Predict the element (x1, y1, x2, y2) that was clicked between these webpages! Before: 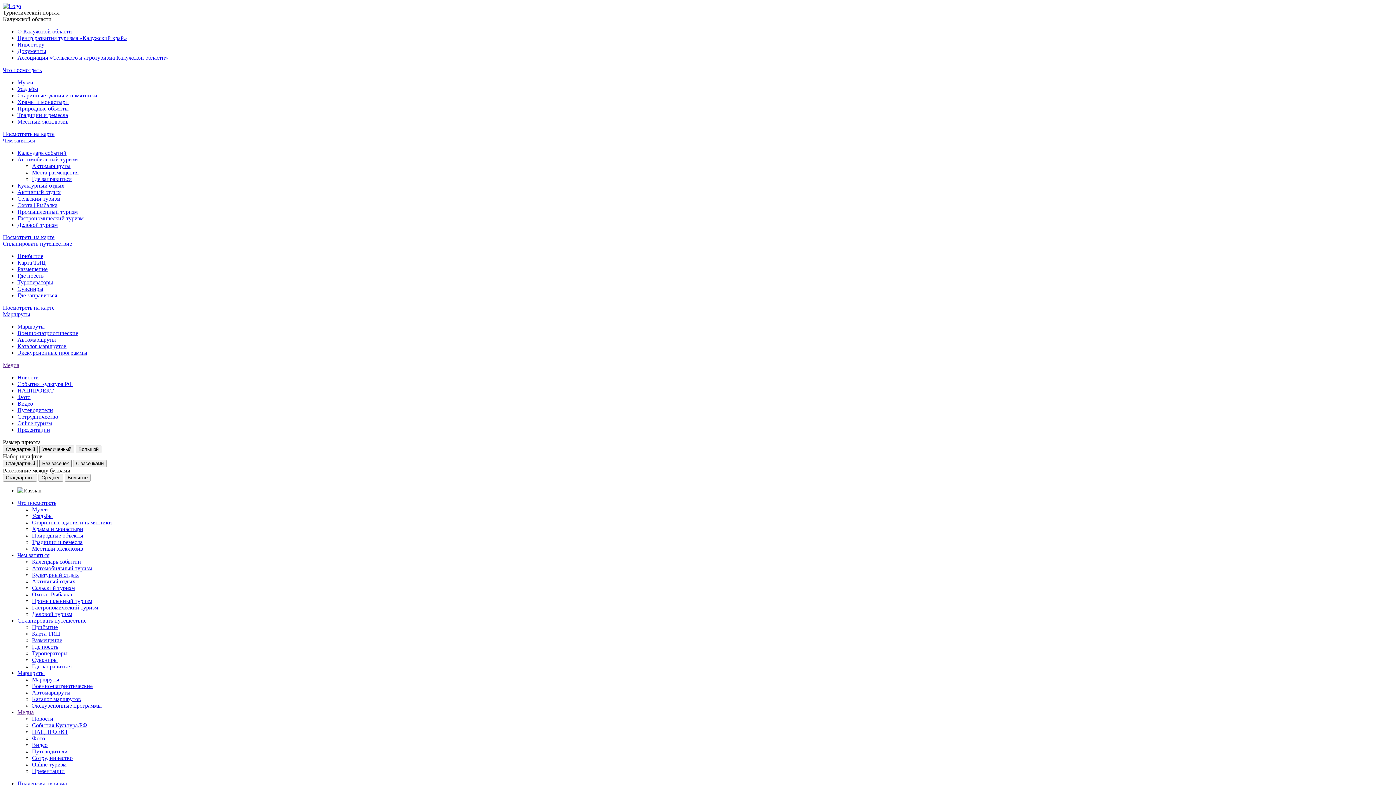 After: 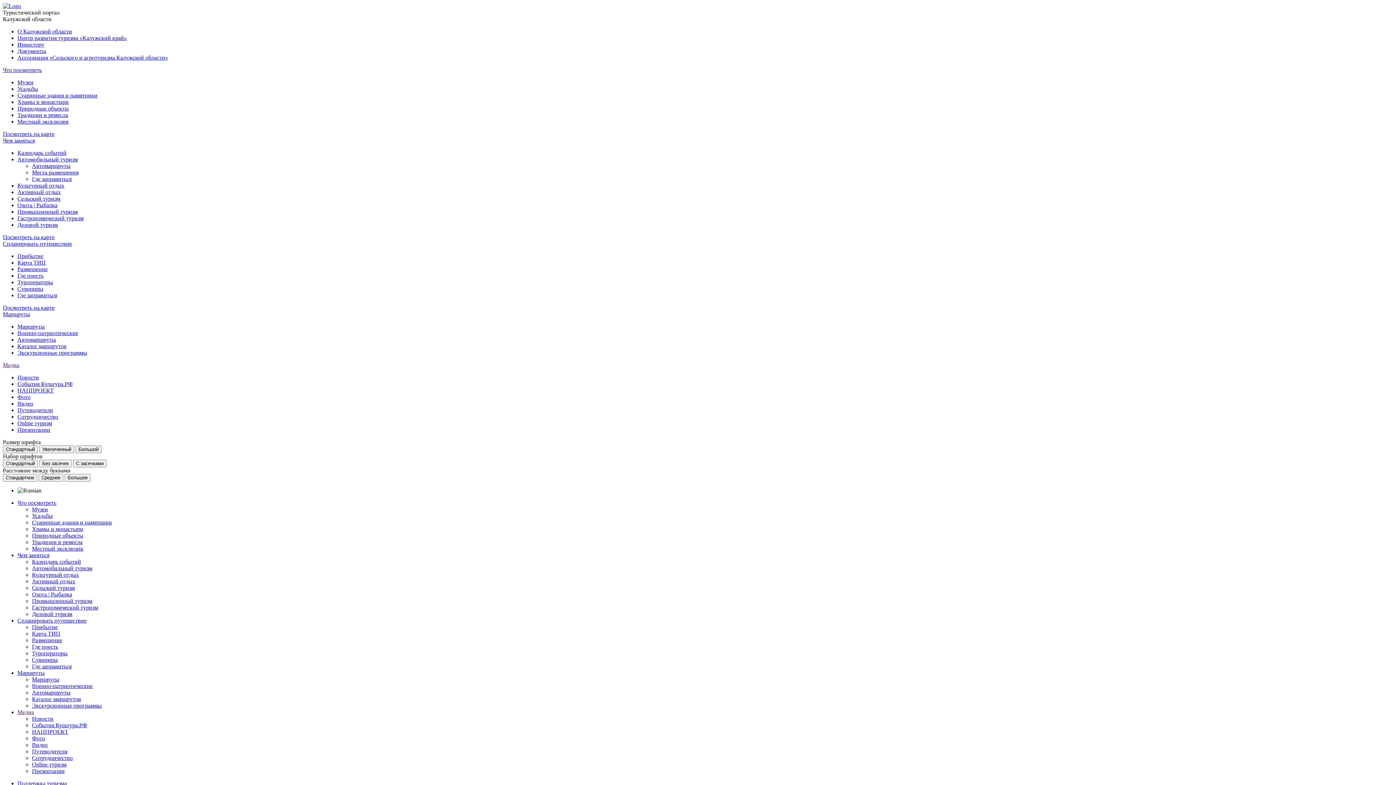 Action: bbox: (32, 663, 71, 669) label: Где заправиться